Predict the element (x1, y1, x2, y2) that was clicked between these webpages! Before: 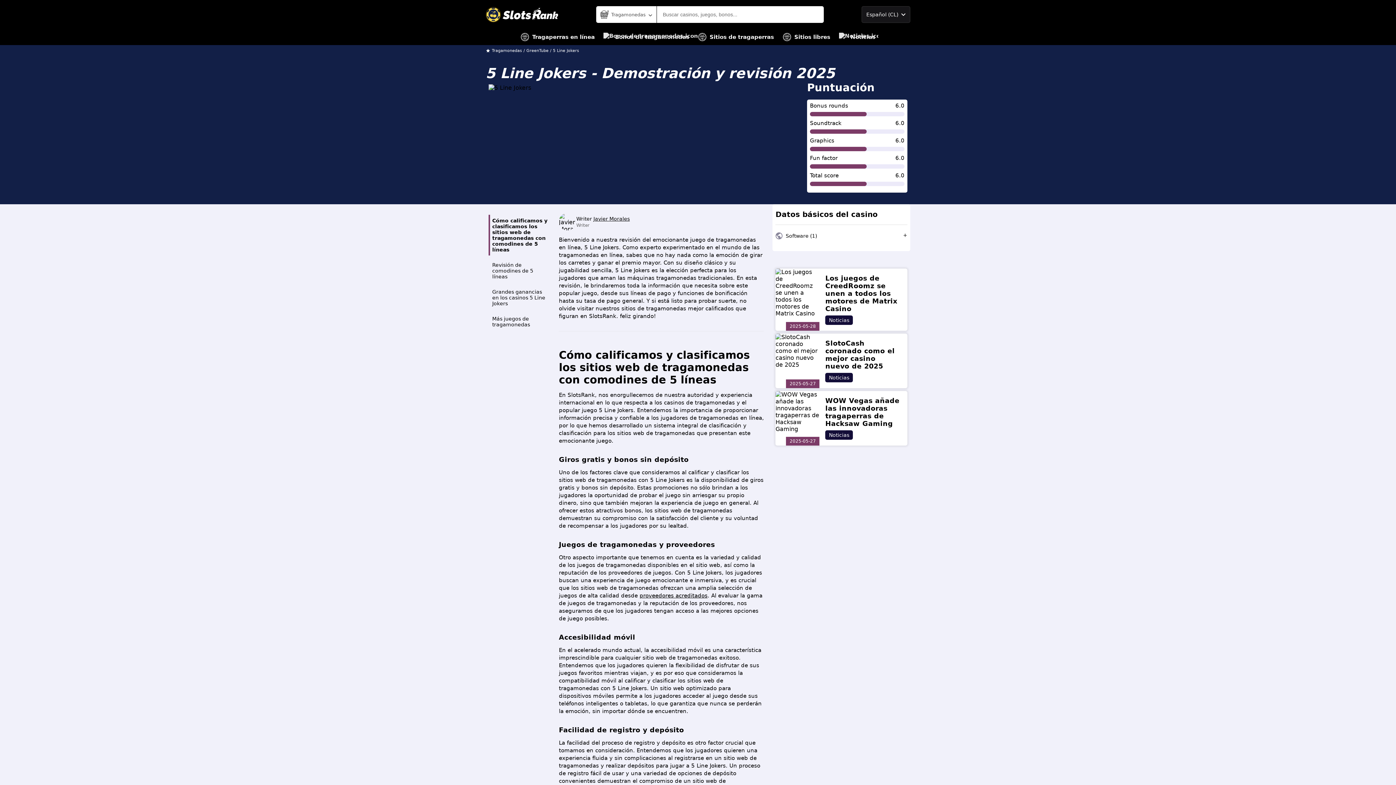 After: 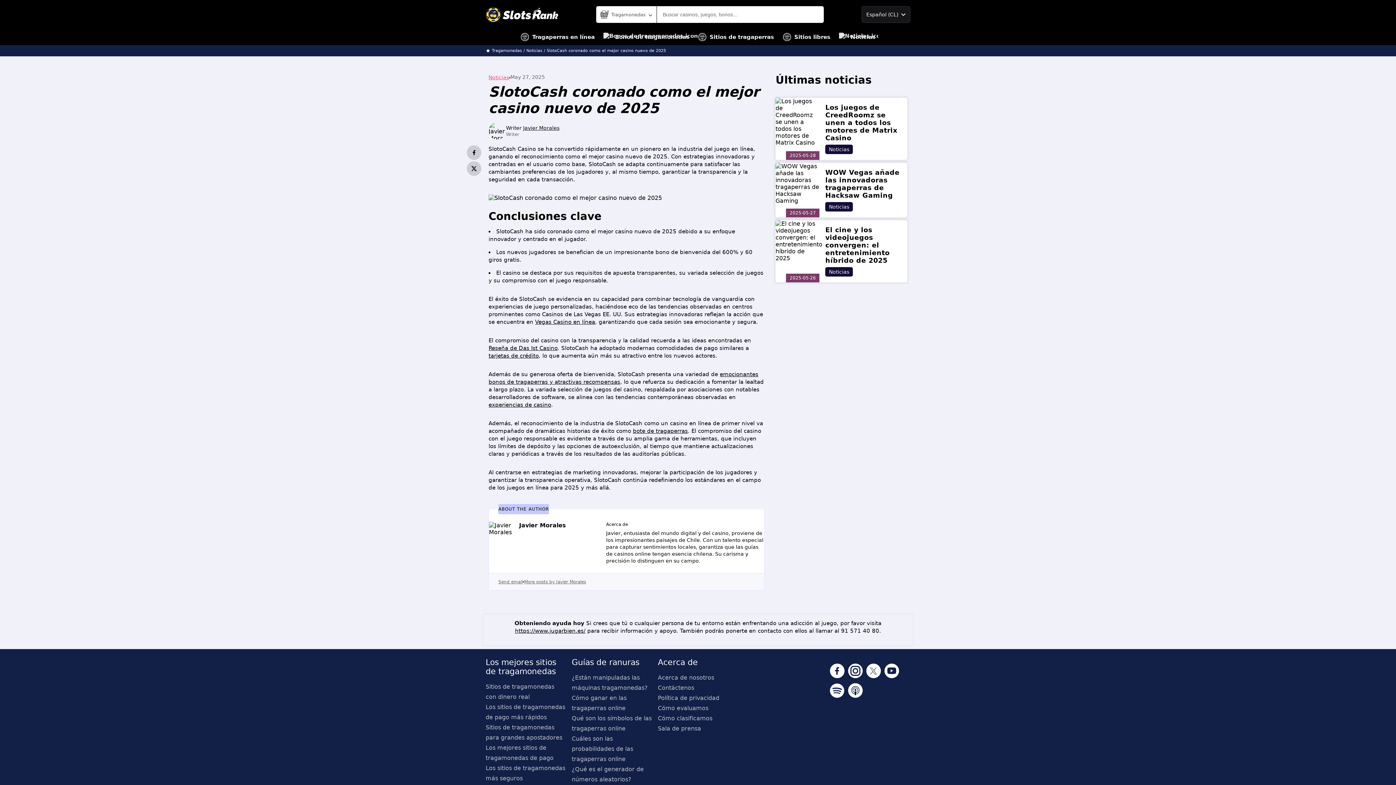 Action: label: SlotoCash coronado como el mejor casino nuevo de 2025 bbox: (825, 339, 894, 370)